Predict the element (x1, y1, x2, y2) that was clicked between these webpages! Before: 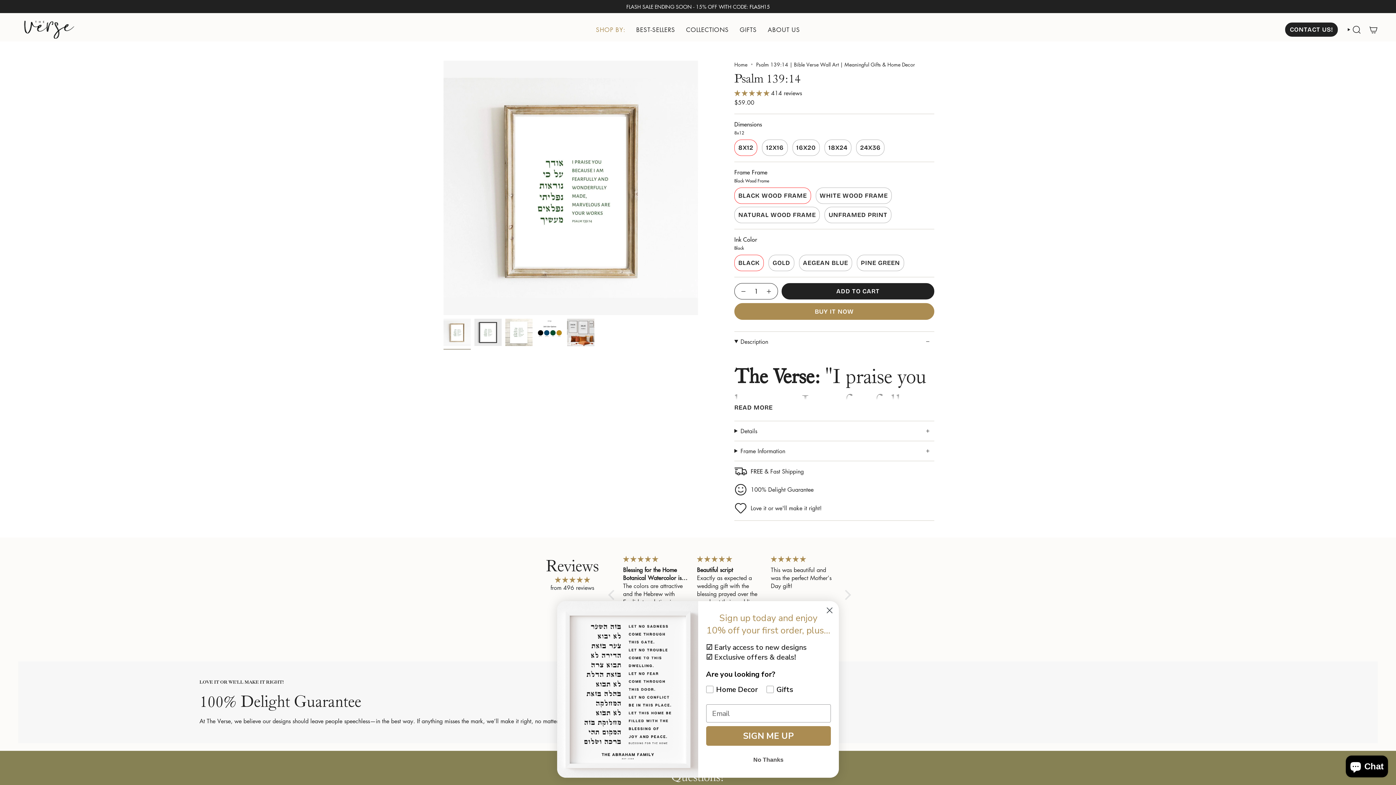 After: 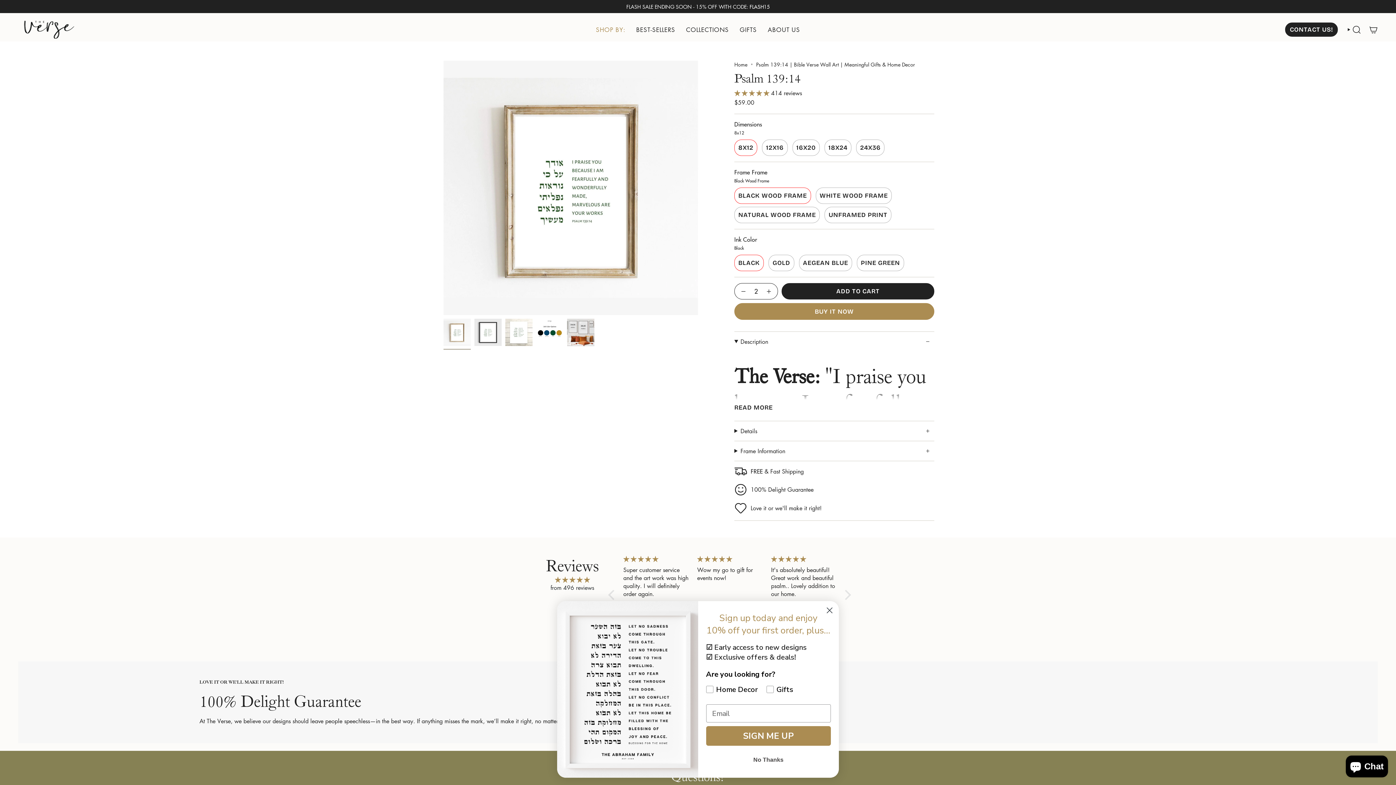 Action: bbox: (760, 283, 778, 299)